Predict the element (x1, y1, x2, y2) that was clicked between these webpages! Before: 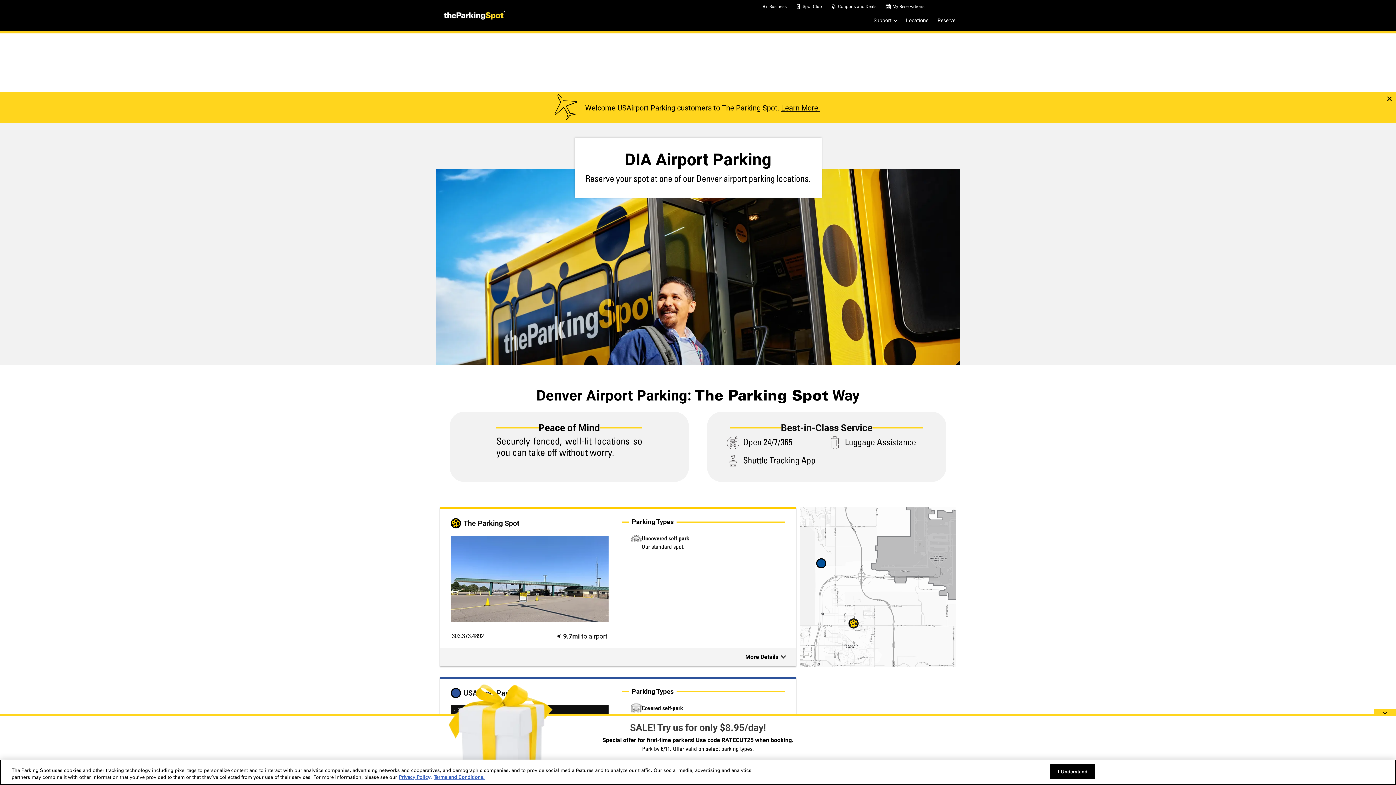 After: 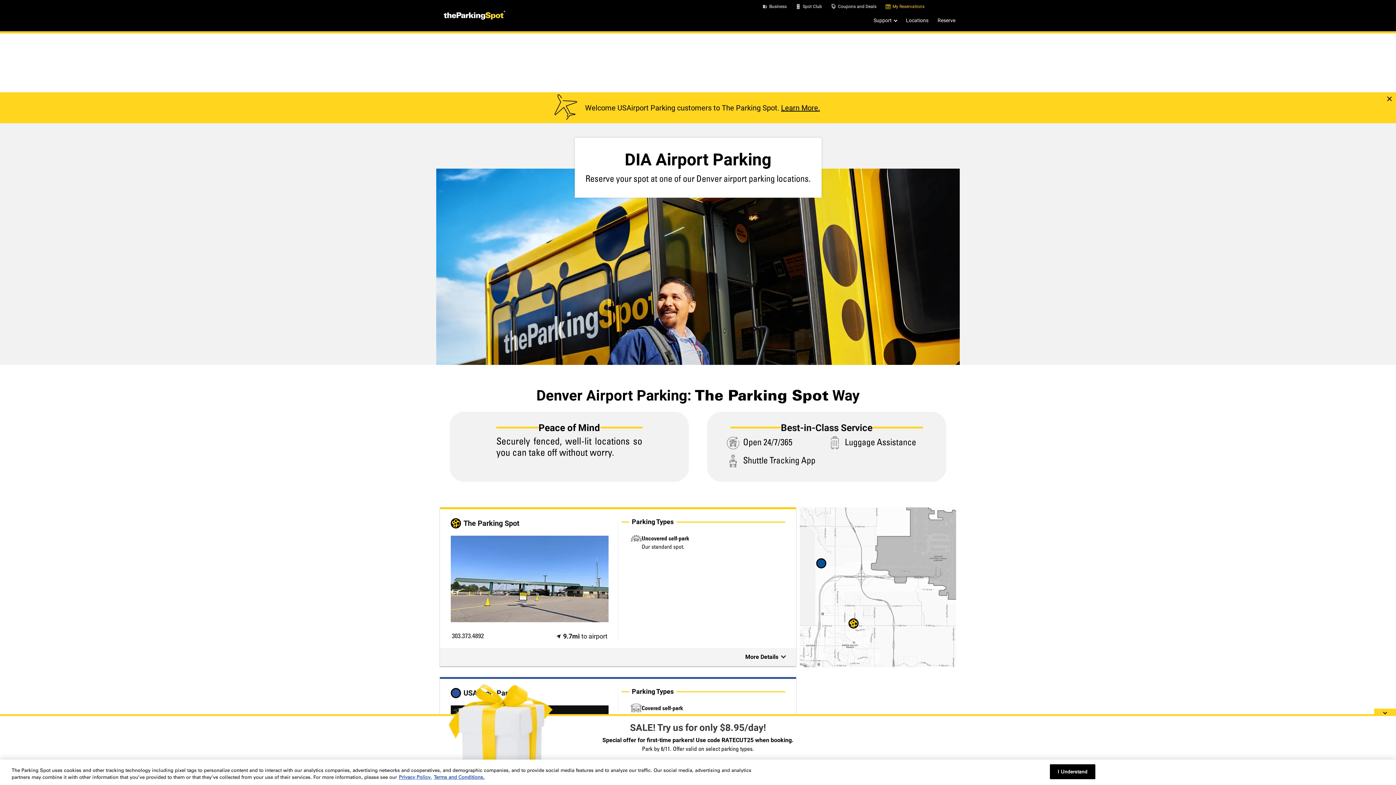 Action: bbox: (892, 3, 924, 9) label: My Reservations